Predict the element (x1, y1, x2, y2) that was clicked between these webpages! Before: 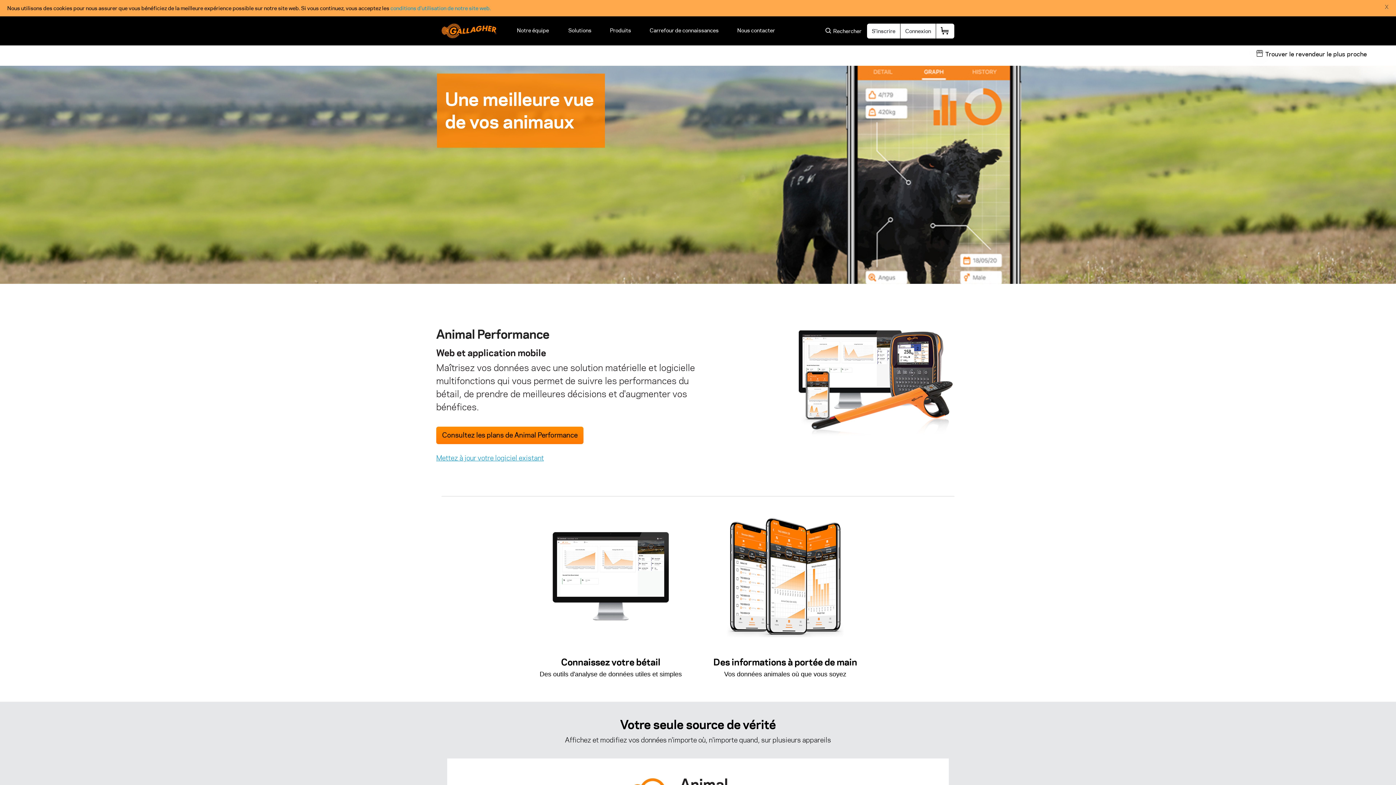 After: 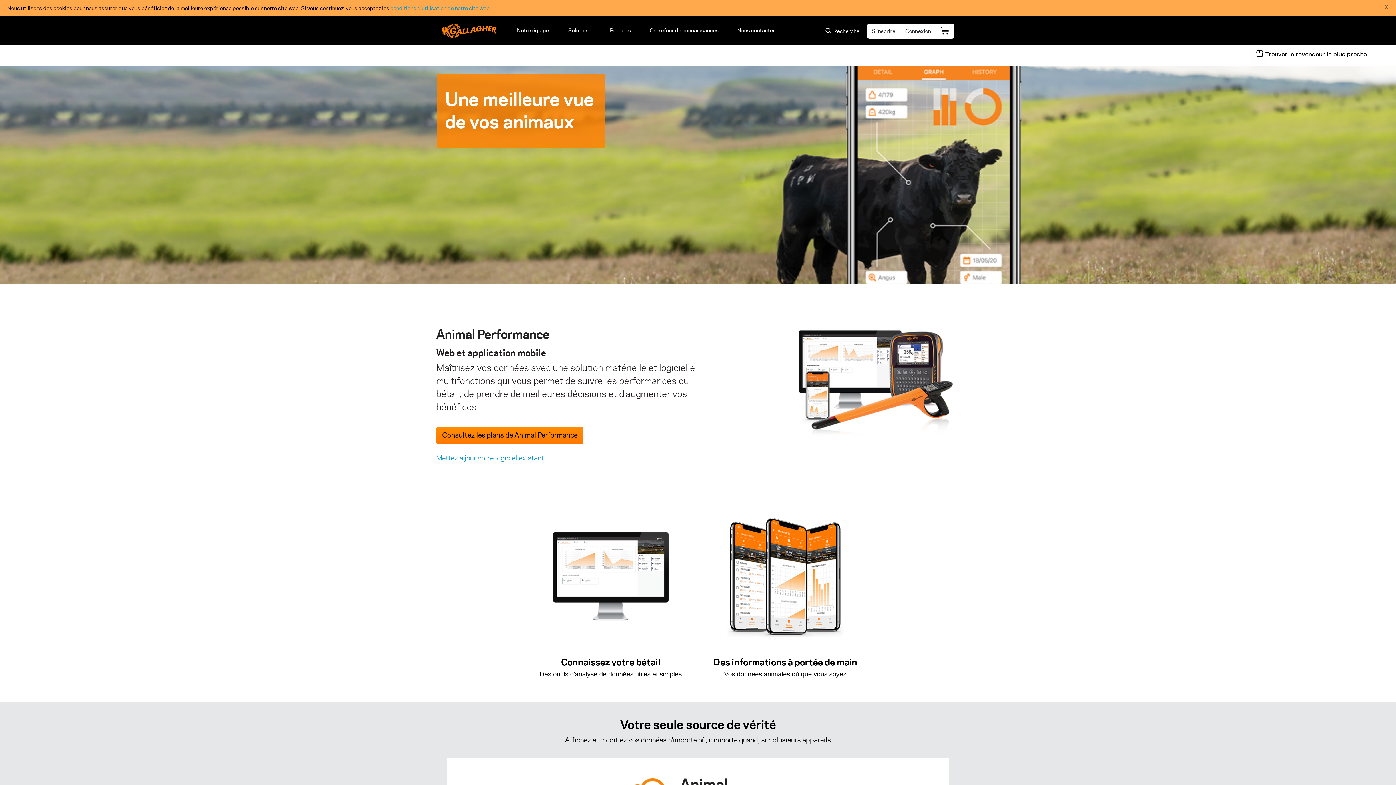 Action: bbox: (436, 454, 544, 462) label: Mettez à jour votre logiciel existant